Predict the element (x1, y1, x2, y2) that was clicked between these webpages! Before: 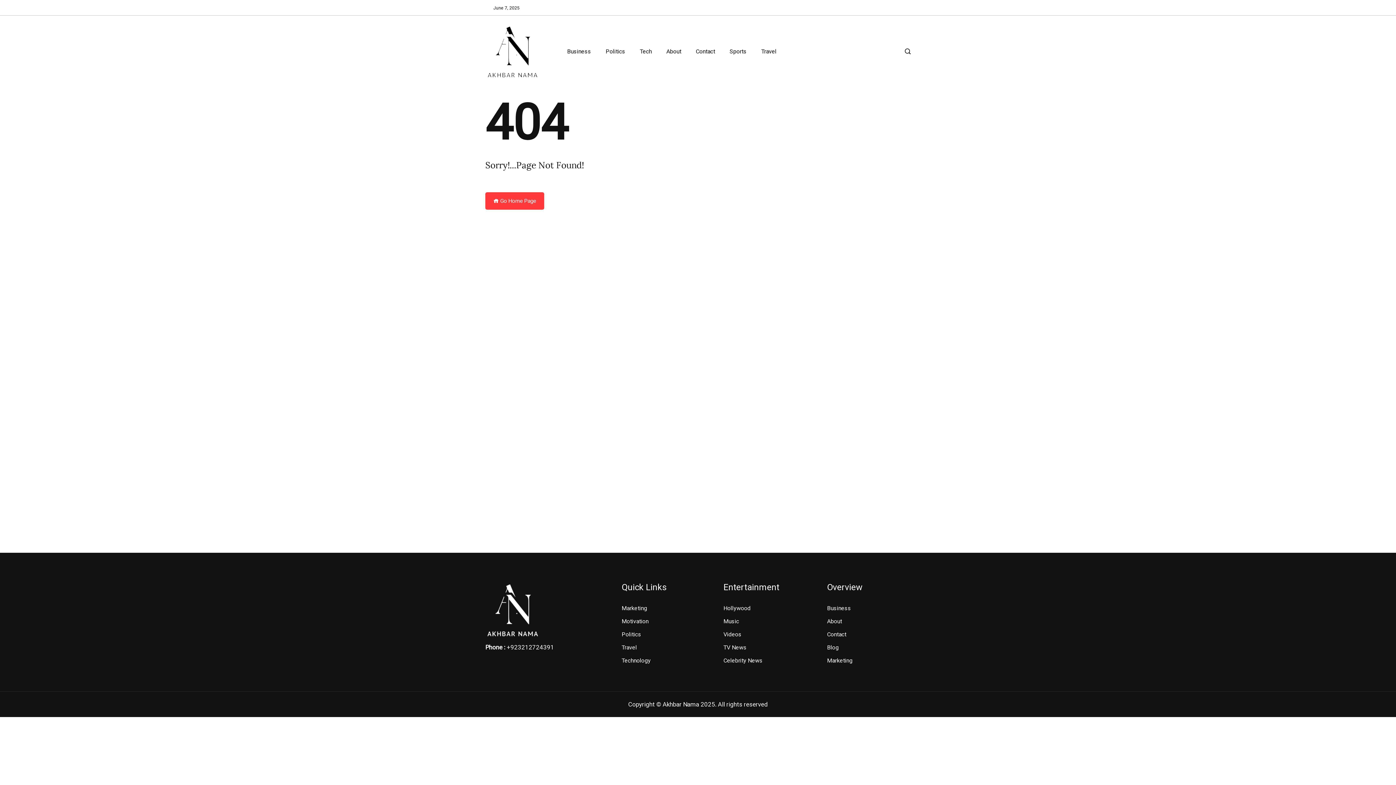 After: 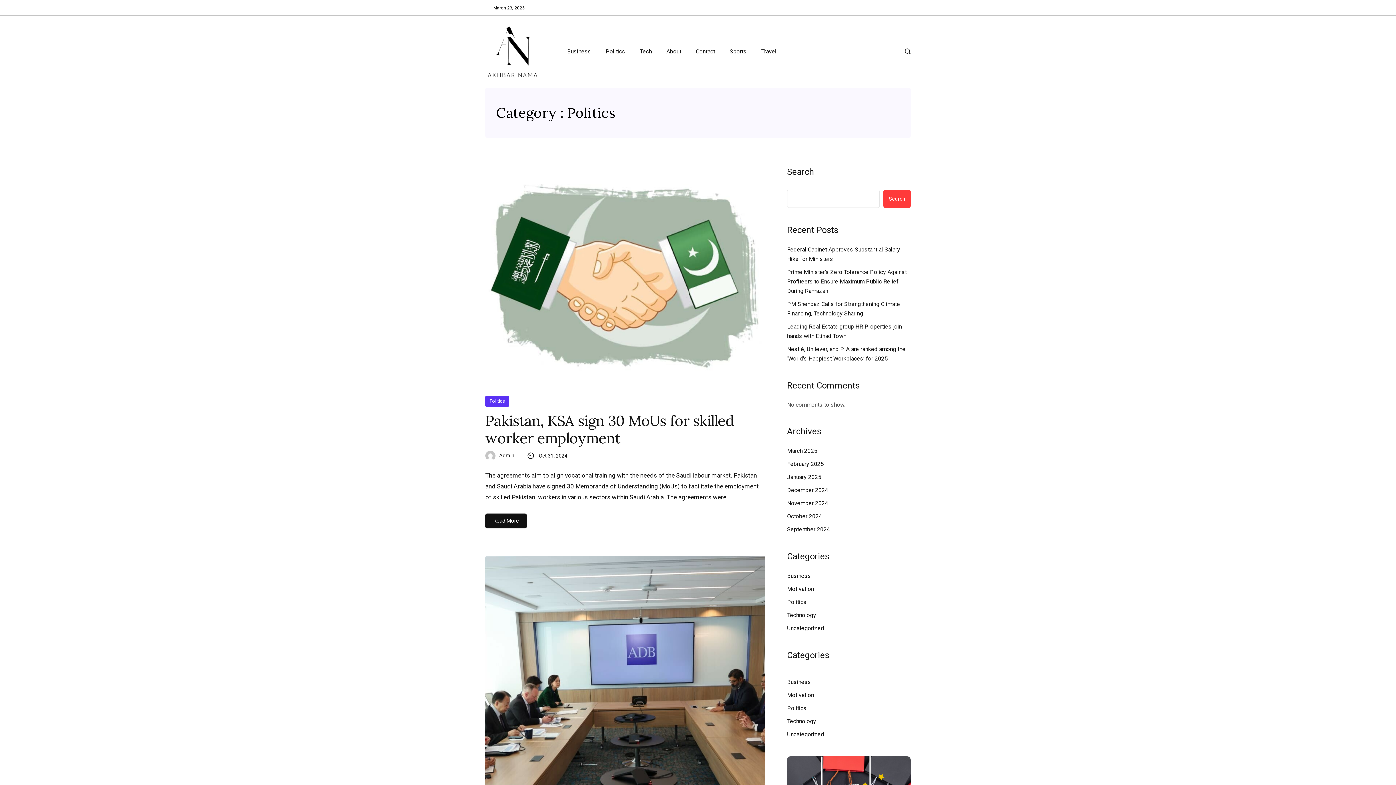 Action: bbox: (599, 47, 632, 55) label: Politics